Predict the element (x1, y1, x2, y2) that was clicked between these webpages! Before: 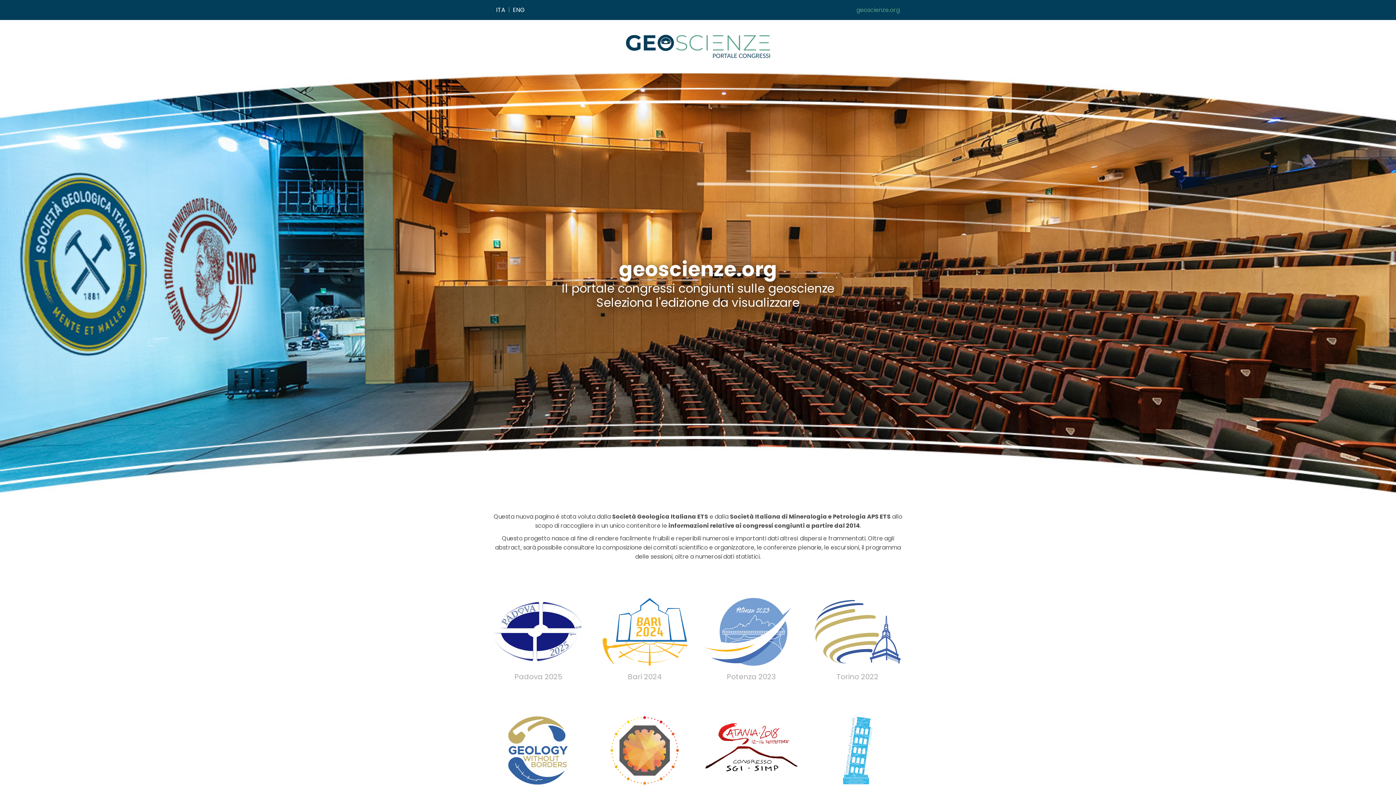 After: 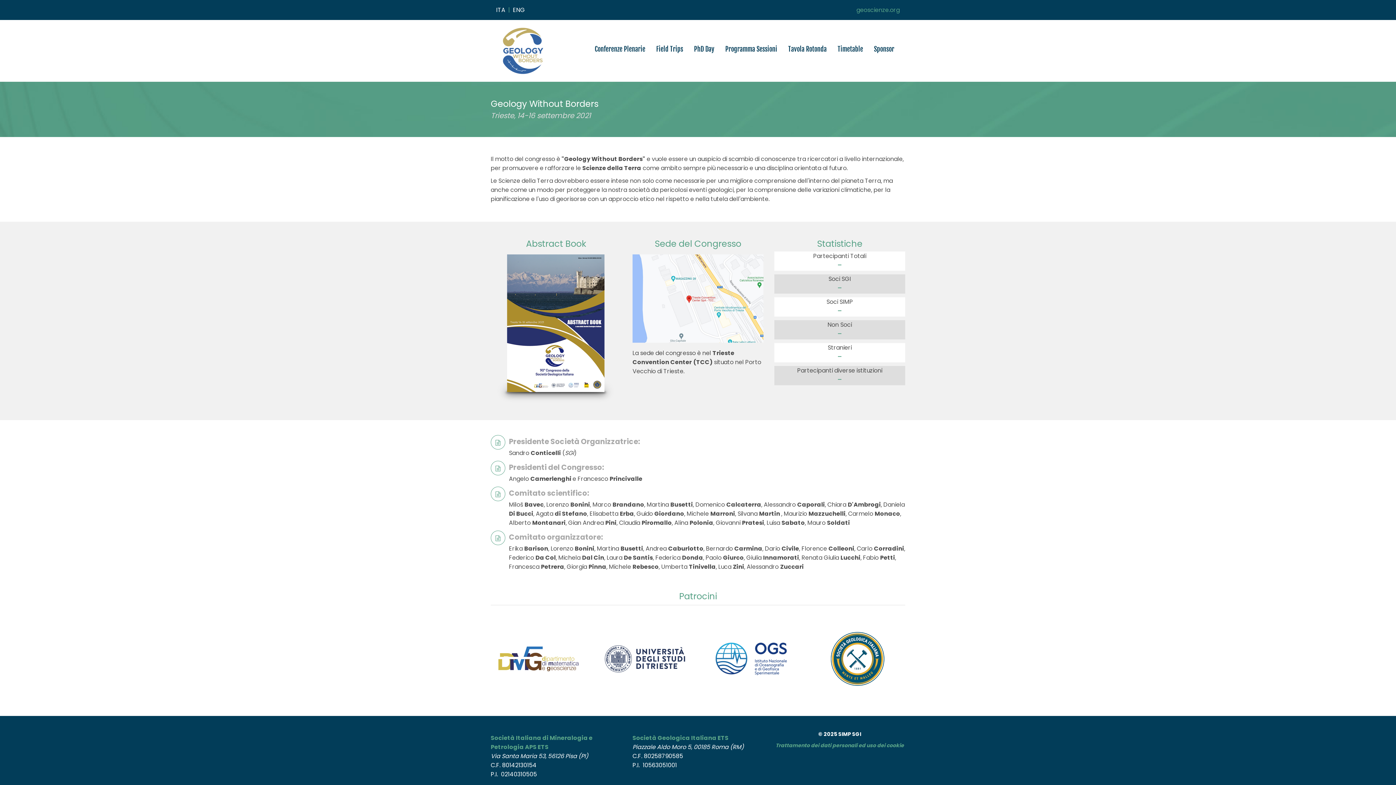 Action: bbox: (490, 746, 586, 754)